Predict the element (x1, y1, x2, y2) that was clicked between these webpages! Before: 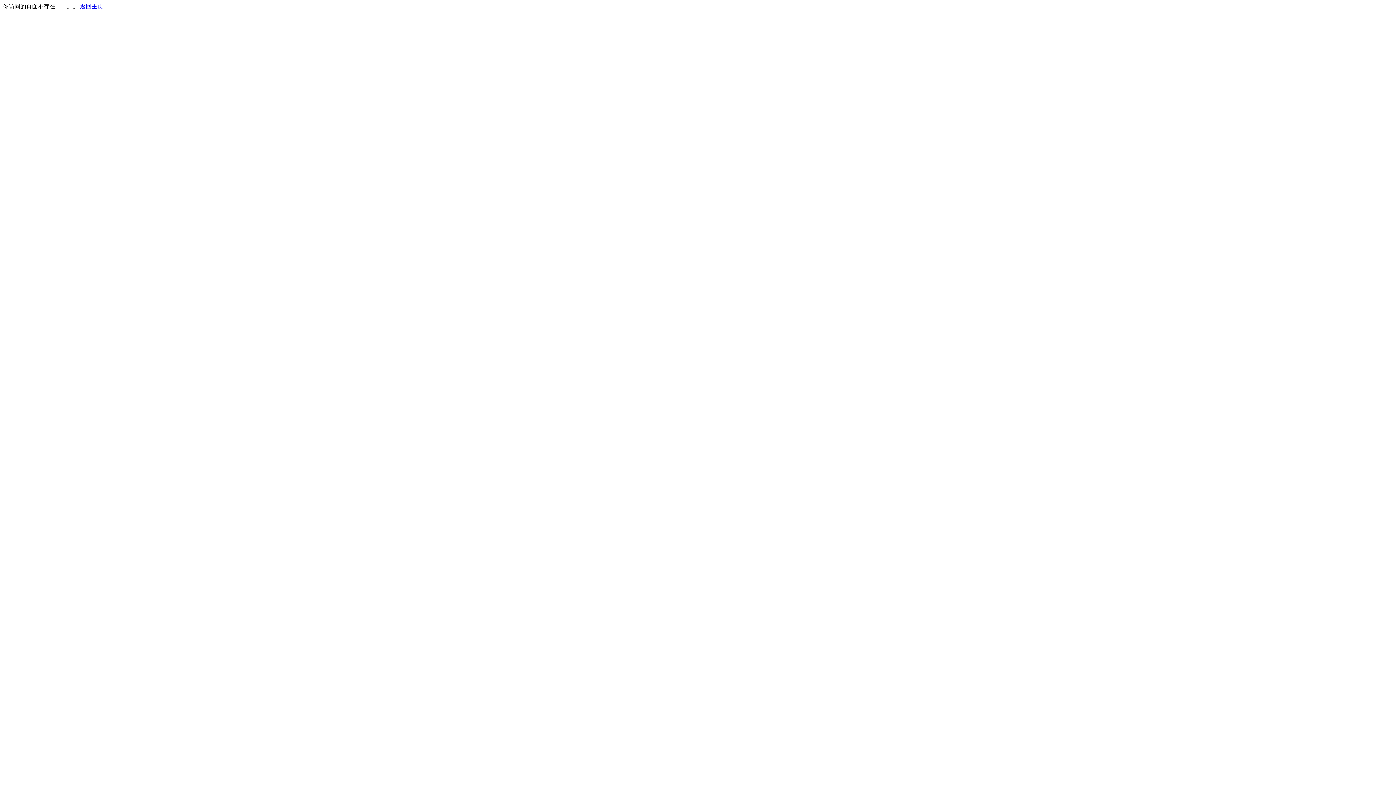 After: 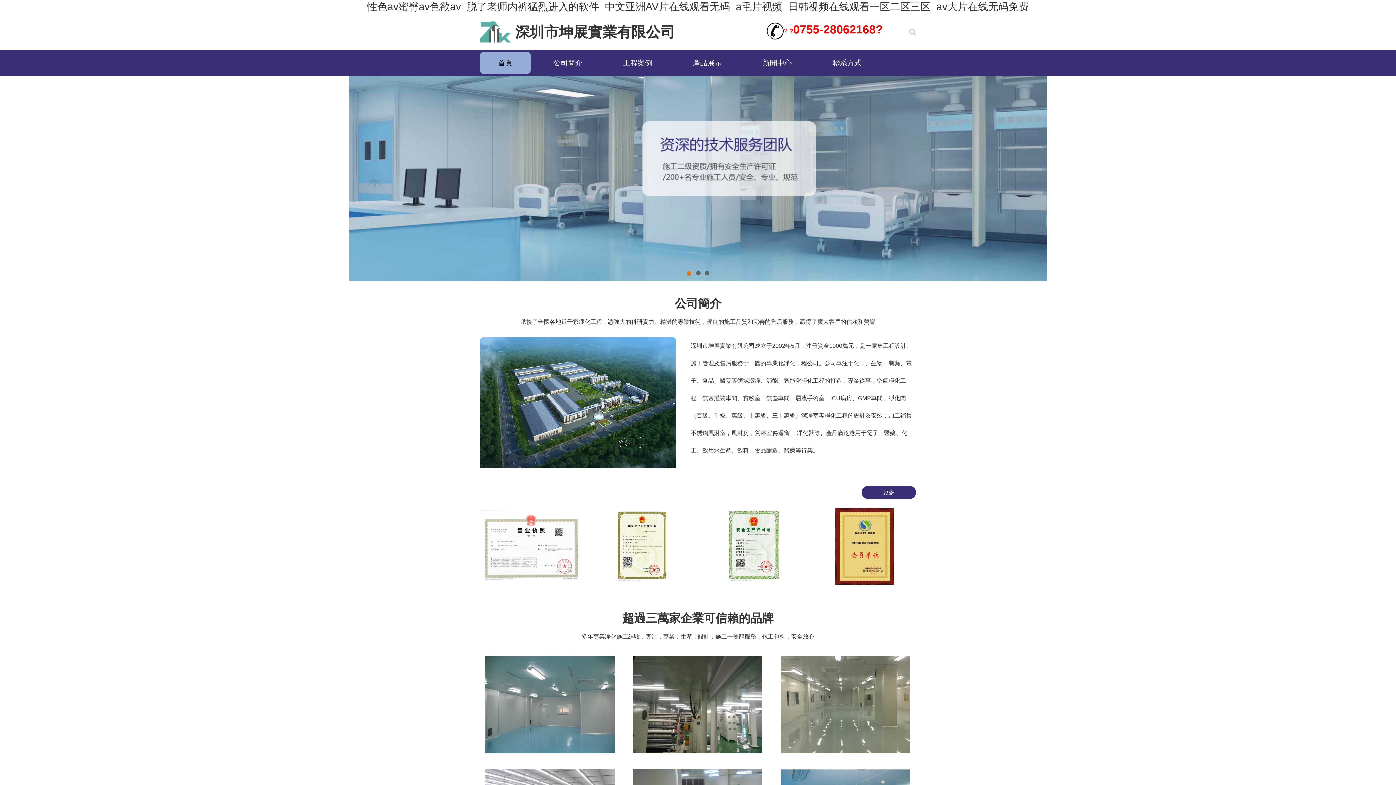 Action: bbox: (80, 3, 103, 9) label: 返回主页